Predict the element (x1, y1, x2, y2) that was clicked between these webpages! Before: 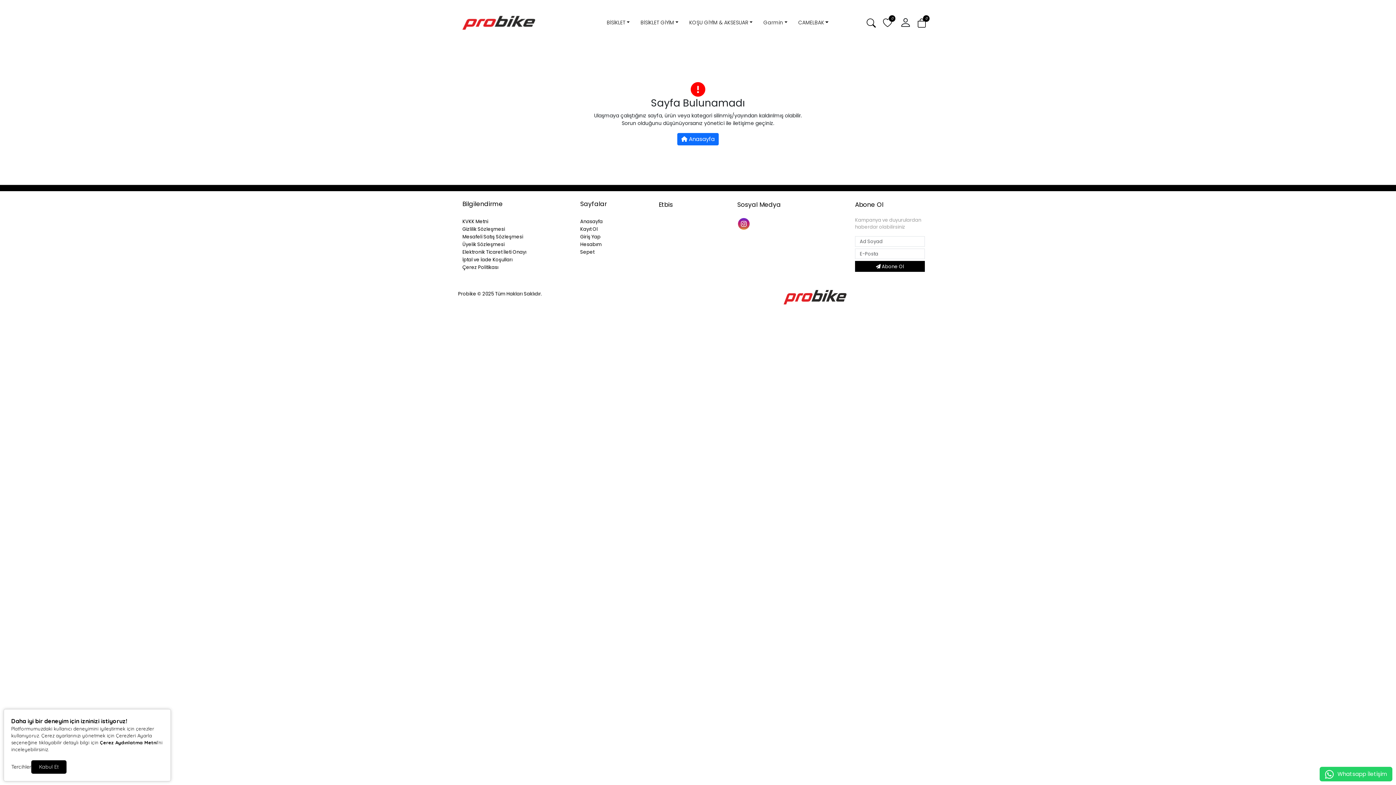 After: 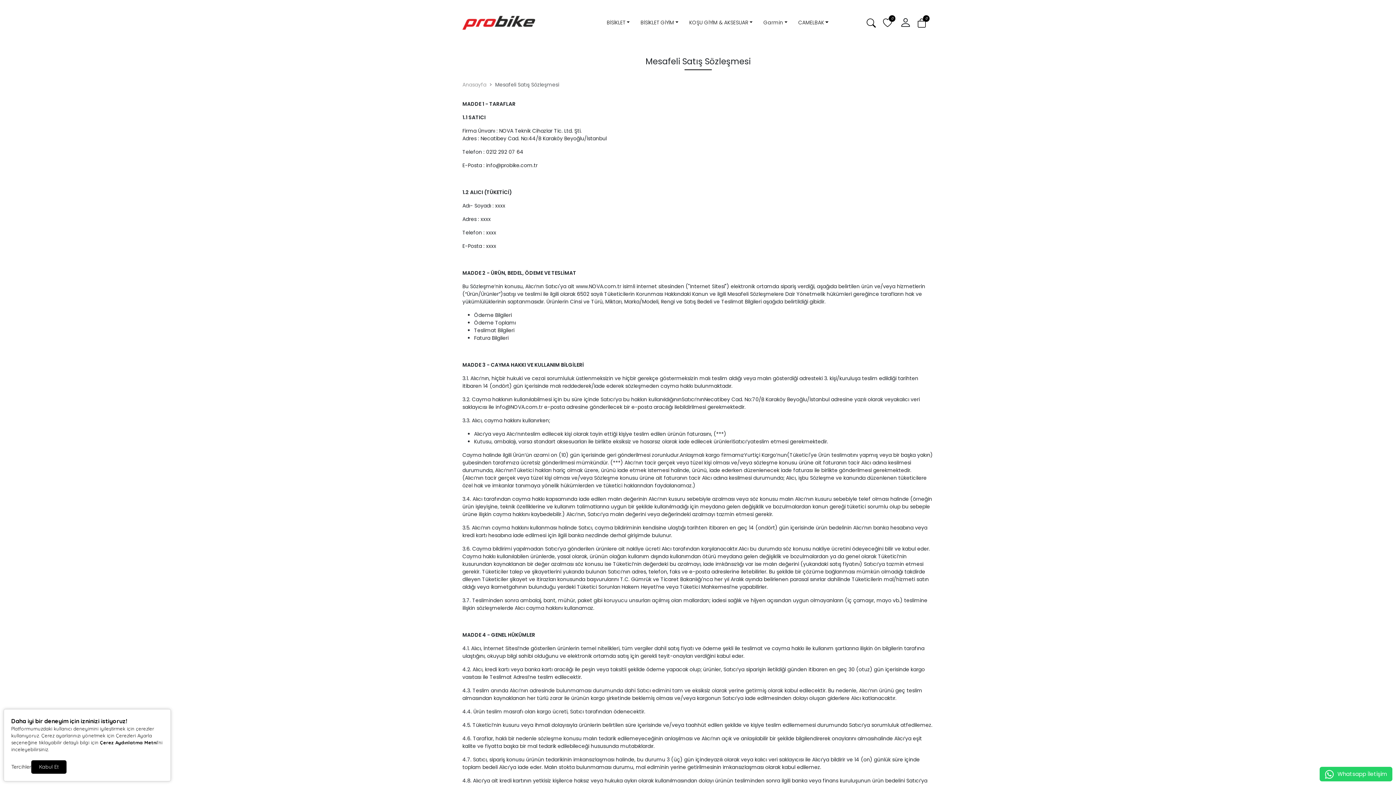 Action: label: Mesafeli Satış Sözleşmesi bbox: (462, 233, 523, 240)